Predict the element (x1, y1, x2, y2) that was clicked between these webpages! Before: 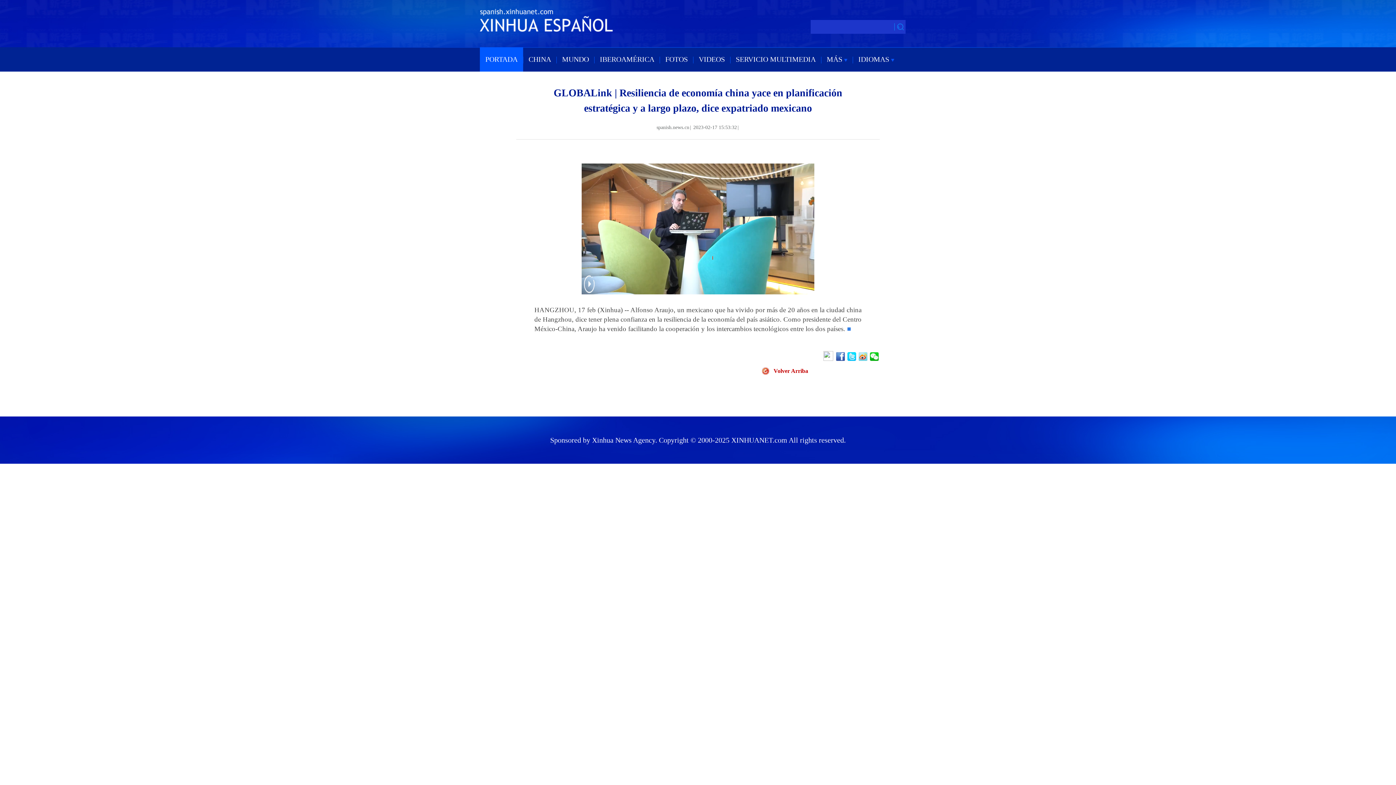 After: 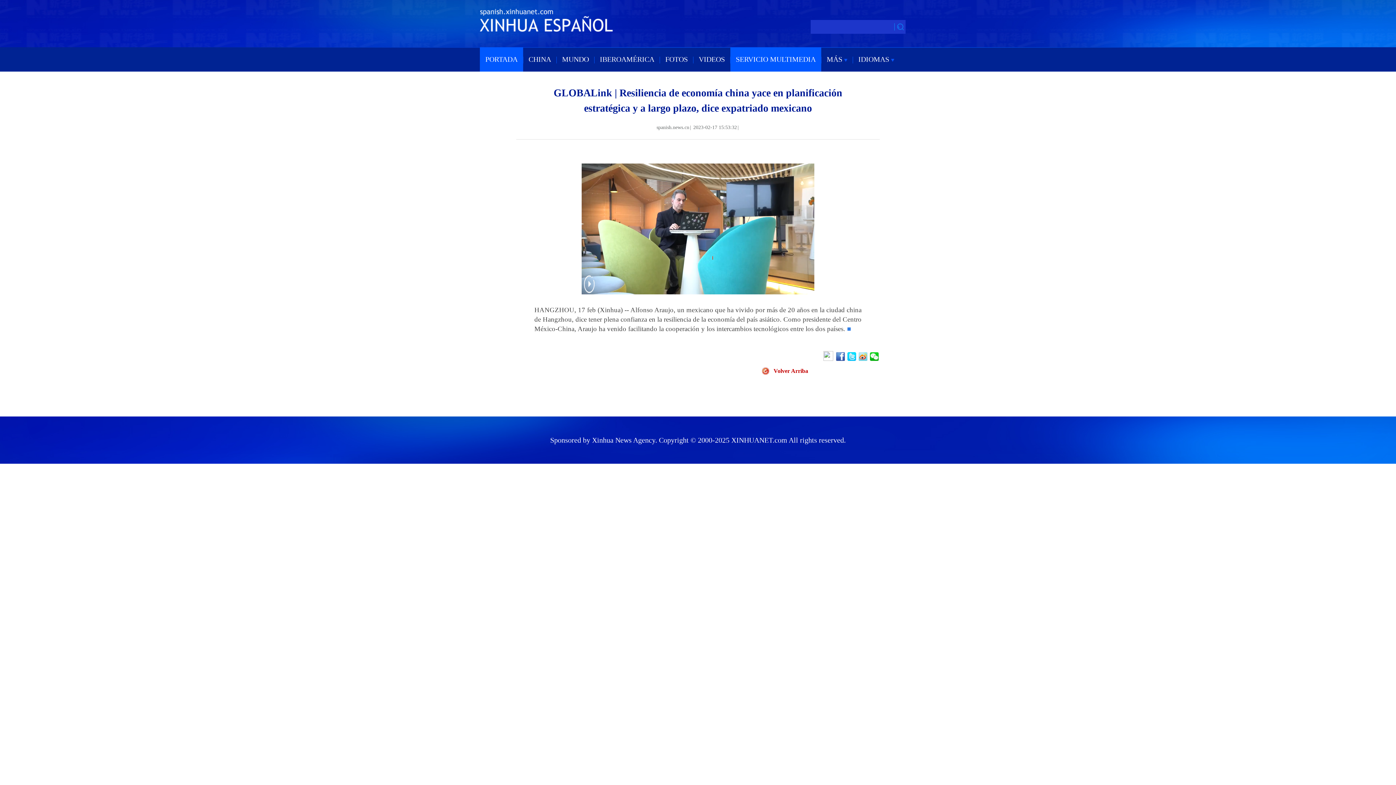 Action: bbox: (736, 47, 816, 71) label: SERVICIO MULTIMEDIA